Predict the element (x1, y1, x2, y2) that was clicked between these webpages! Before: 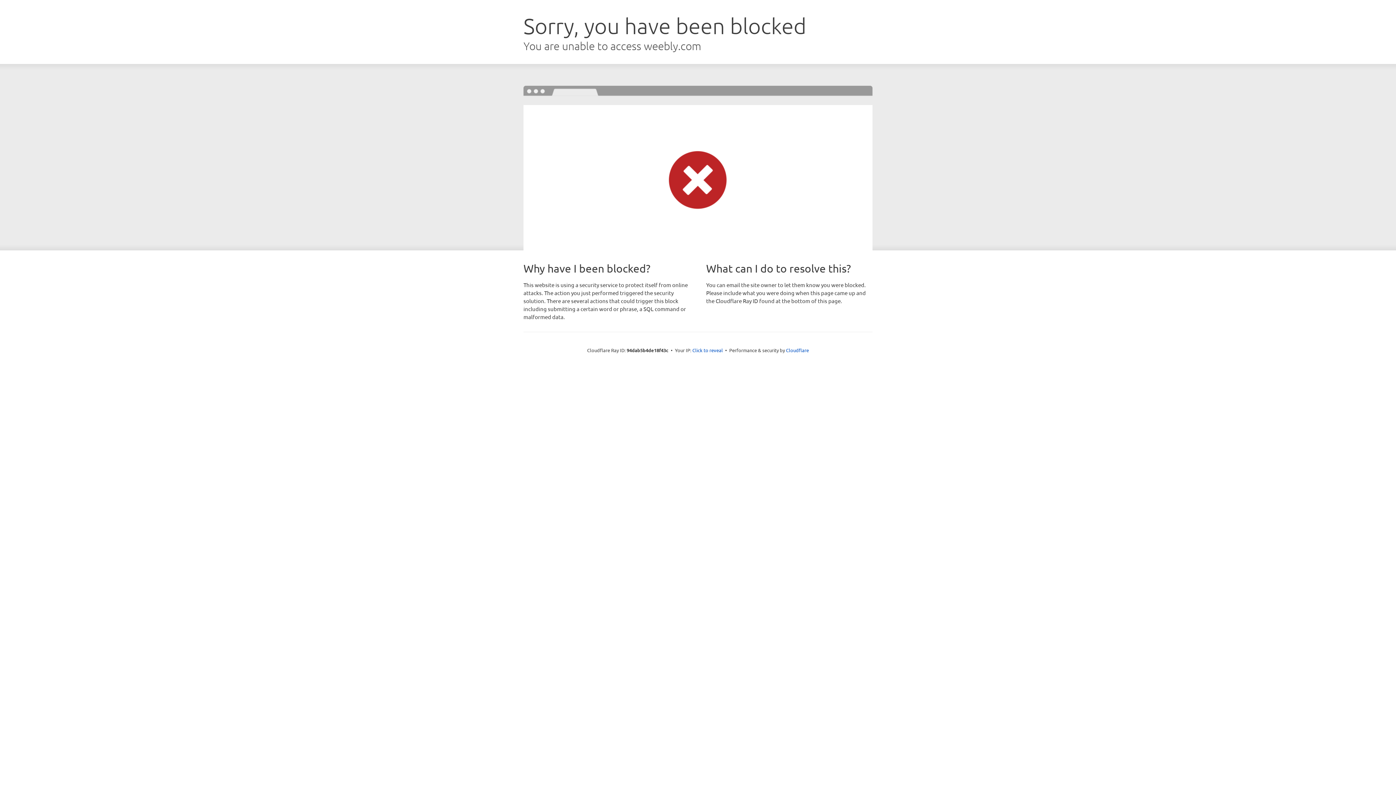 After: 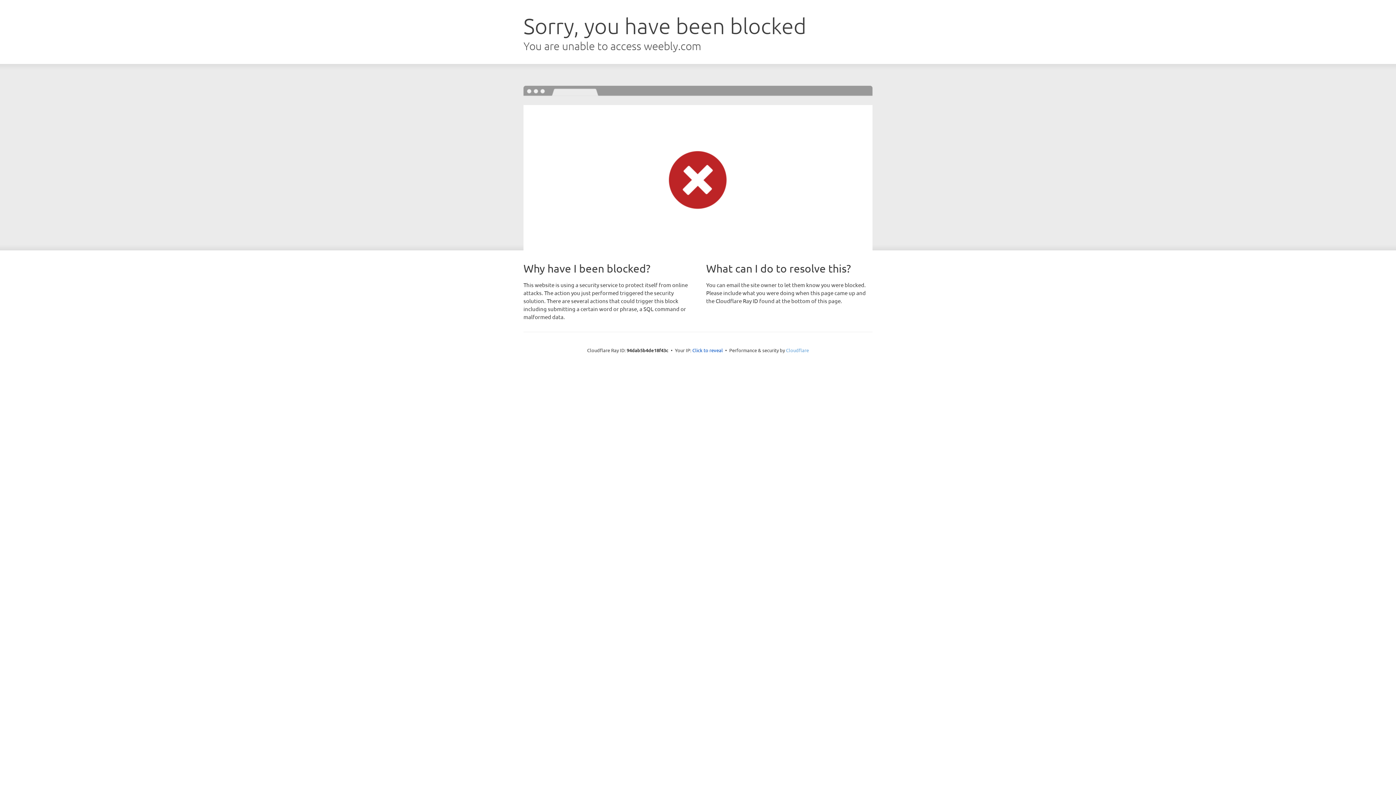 Action: label: Cloudflare bbox: (786, 347, 809, 353)